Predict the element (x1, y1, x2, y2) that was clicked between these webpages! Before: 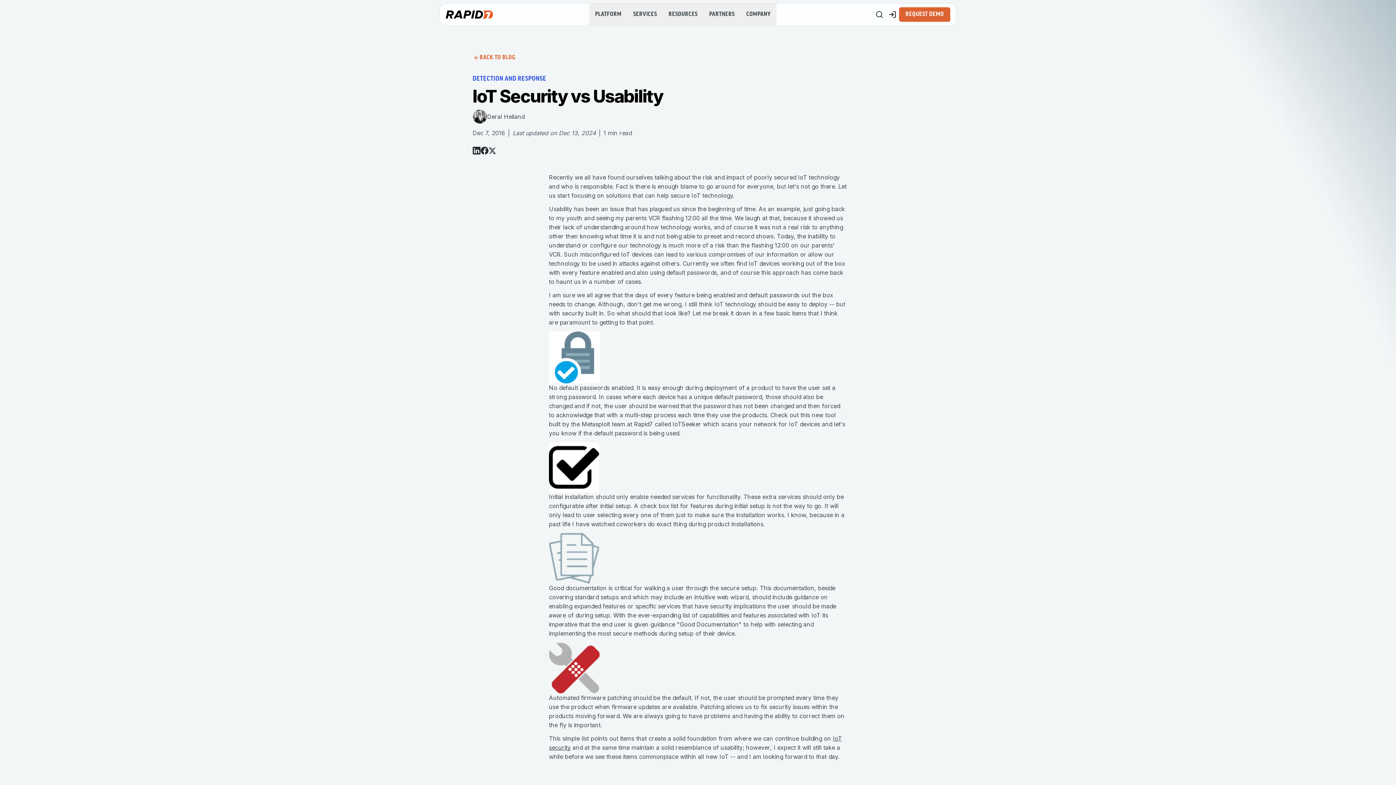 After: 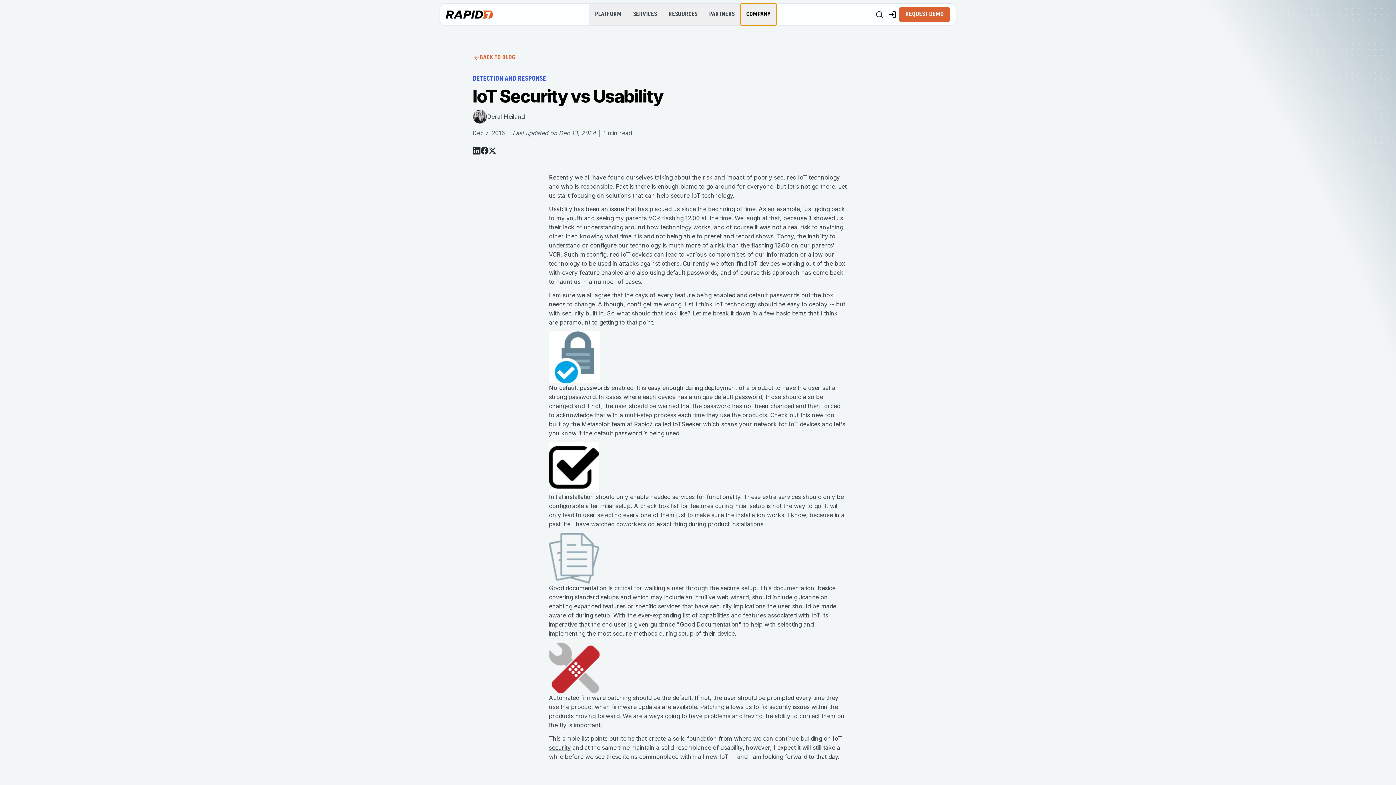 Action: label: COMPANY bbox: (740, 3, 776, 25)